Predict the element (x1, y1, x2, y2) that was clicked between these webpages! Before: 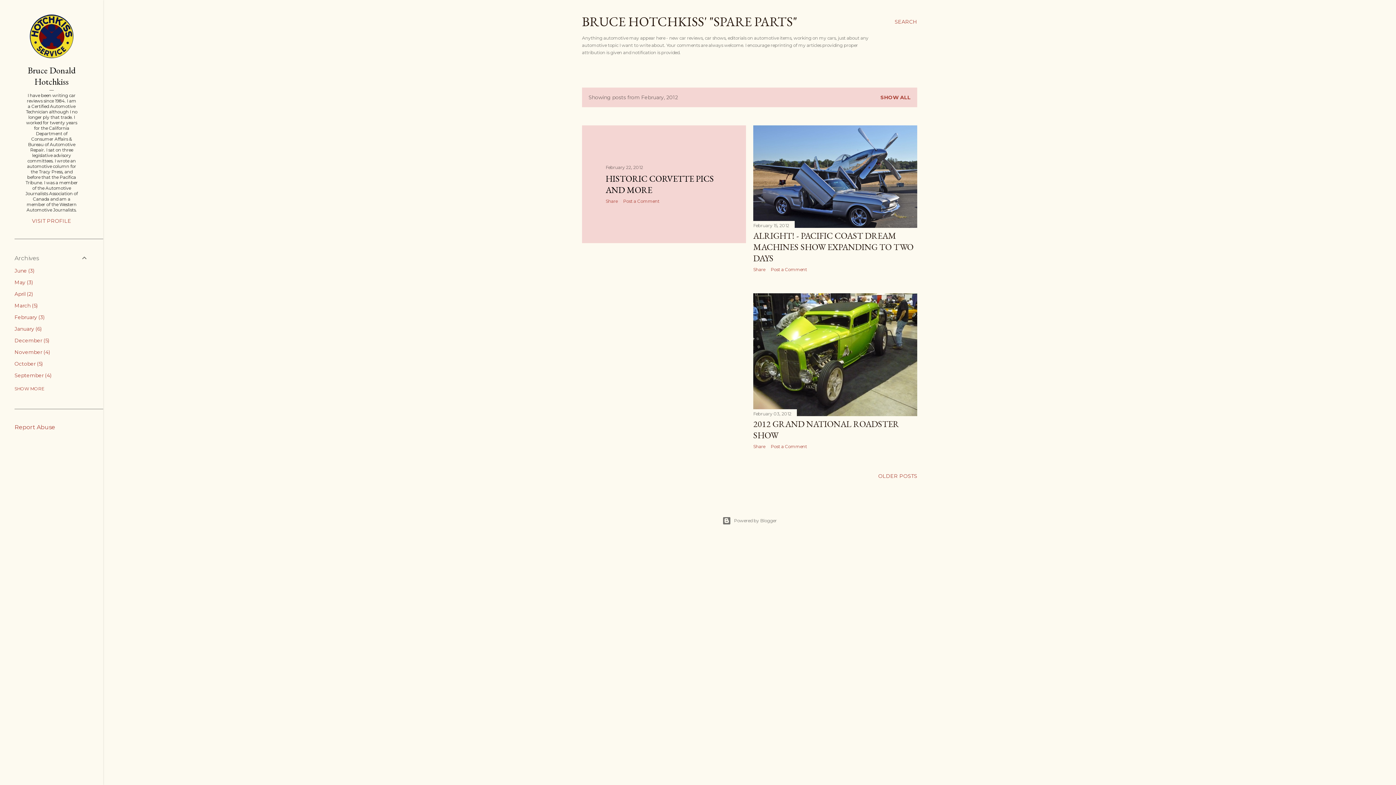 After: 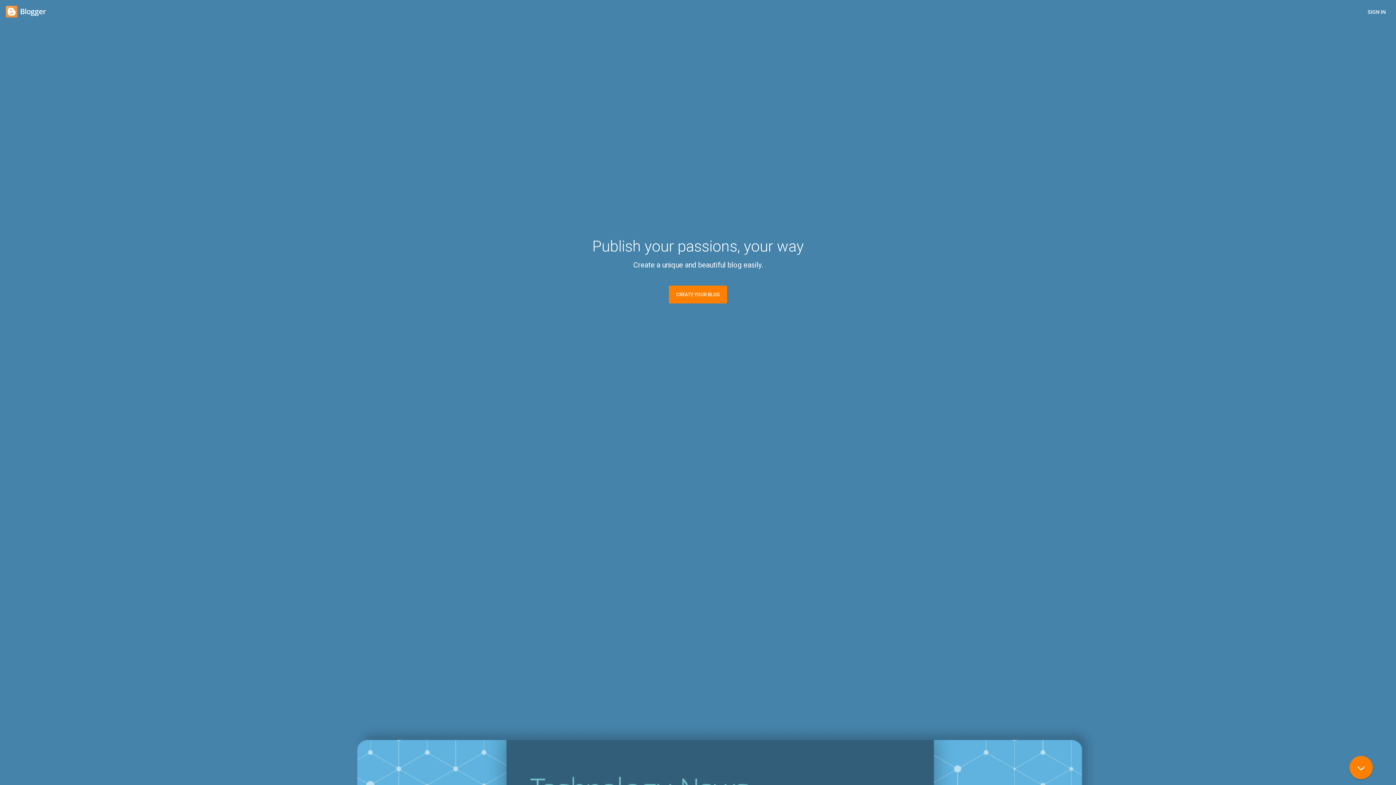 Action: bbox: (103, 516, 1396, 525) label: Powered by Blogger